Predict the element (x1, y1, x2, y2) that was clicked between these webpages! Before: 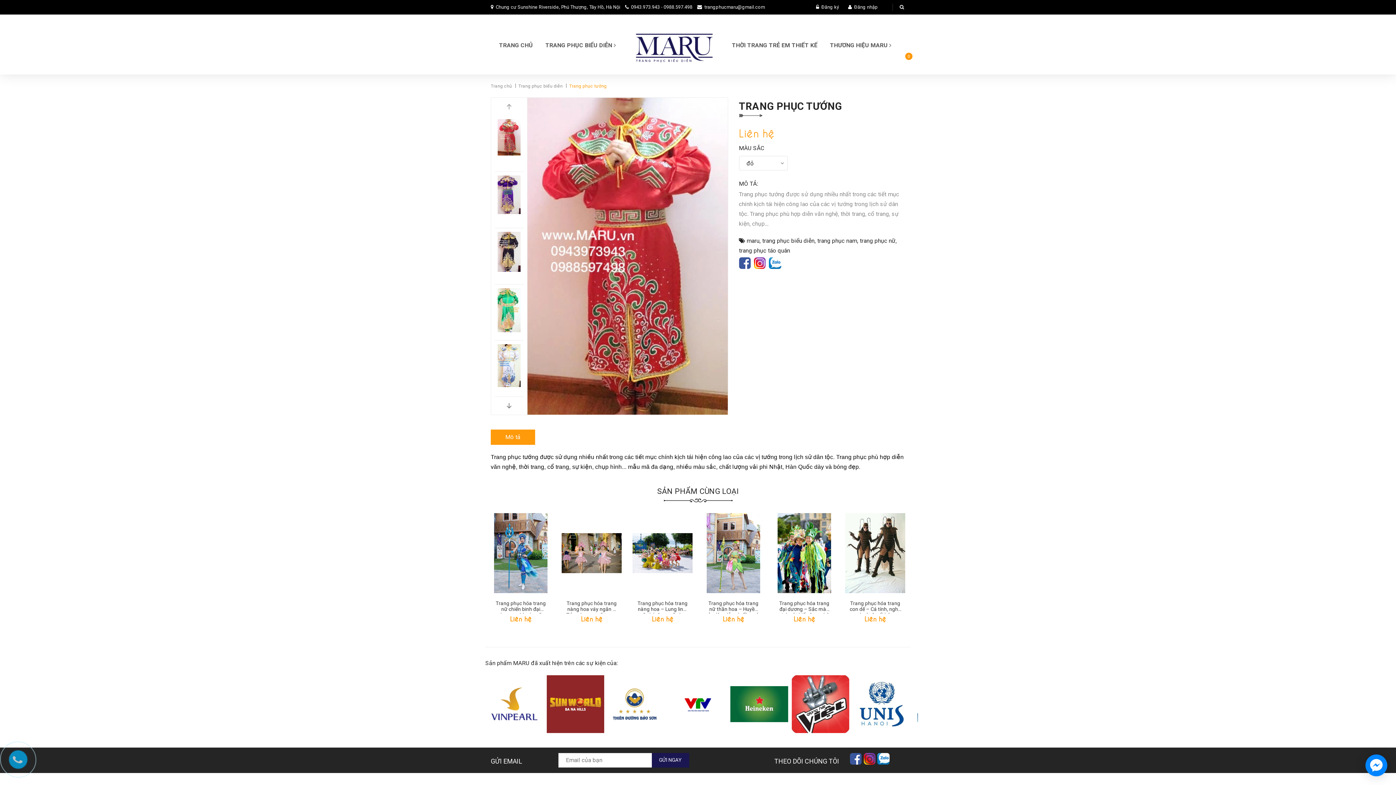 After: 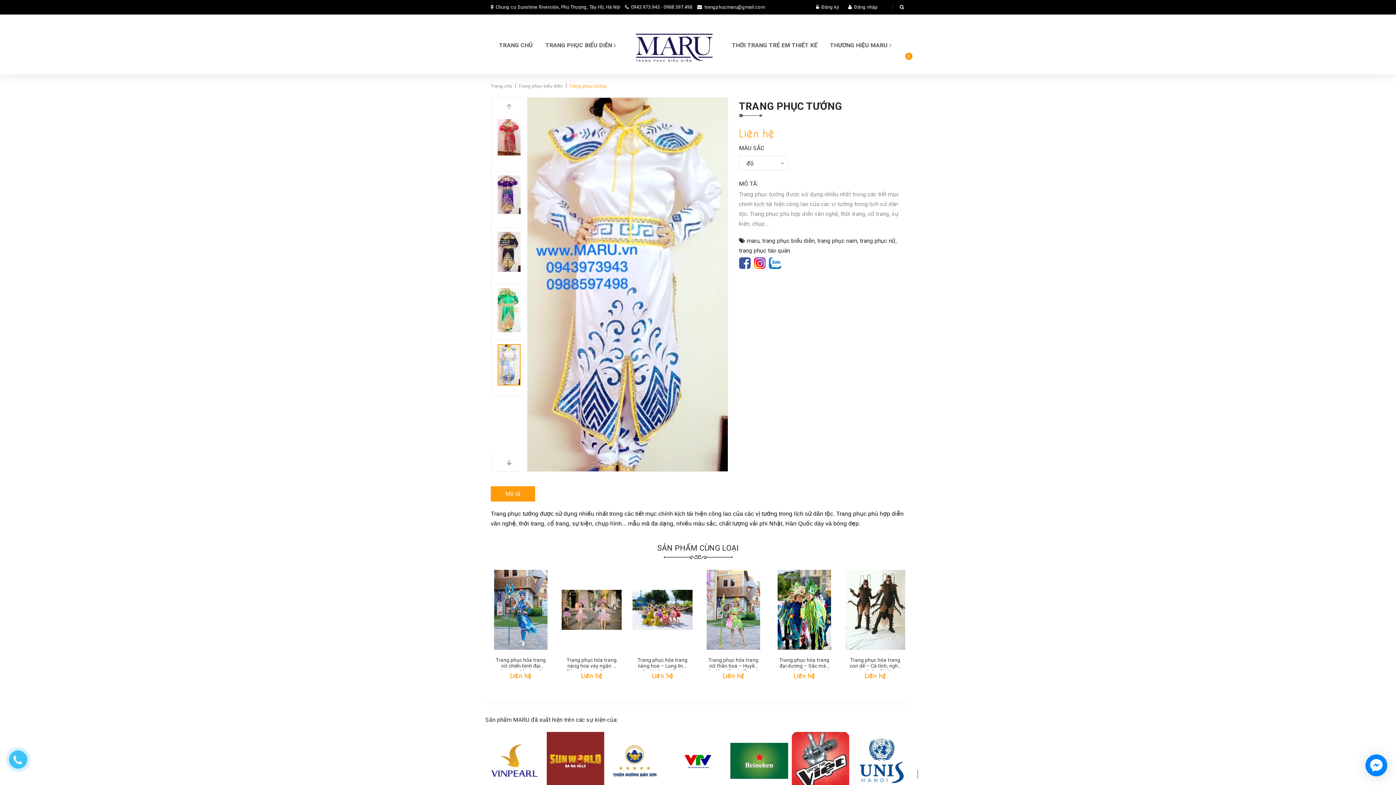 Action: bbox: (491, 340, 527, 397)